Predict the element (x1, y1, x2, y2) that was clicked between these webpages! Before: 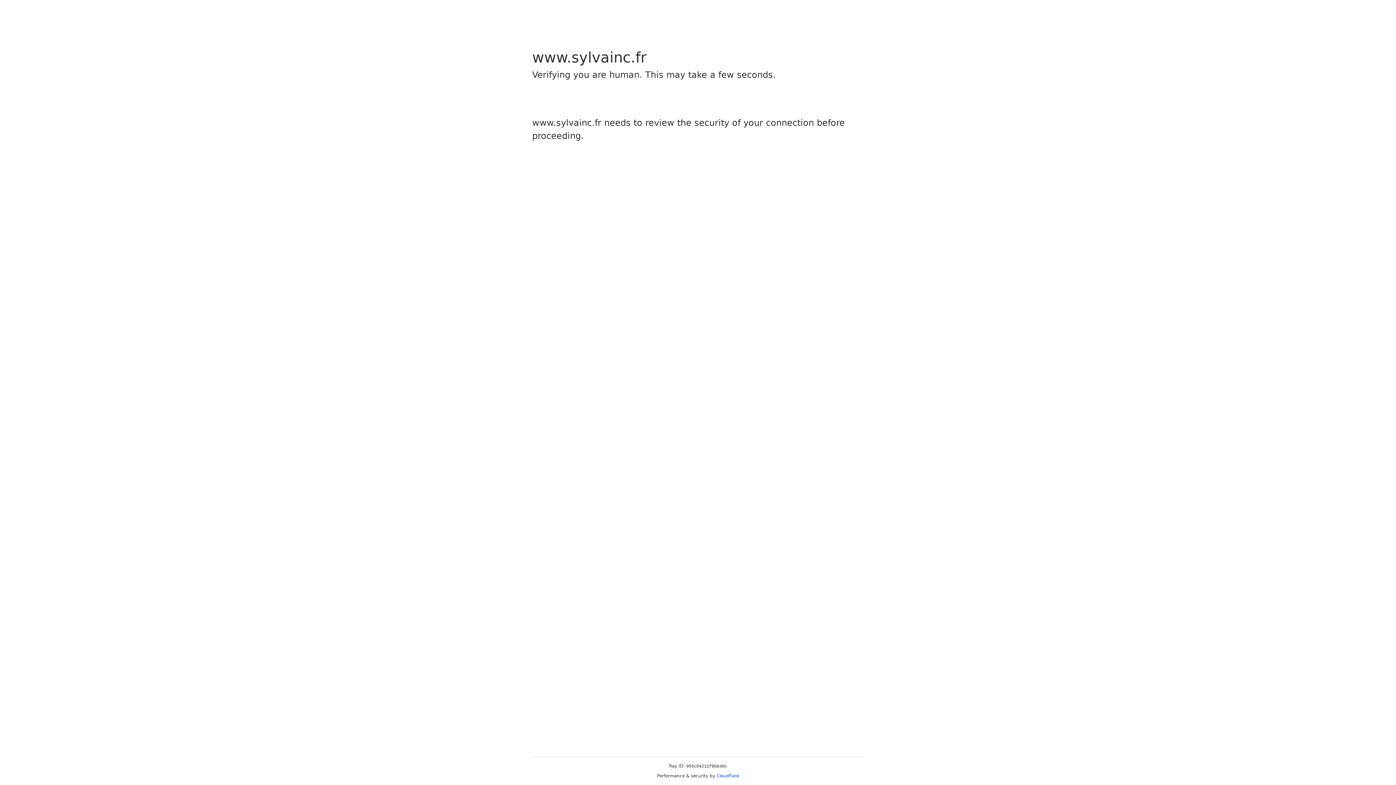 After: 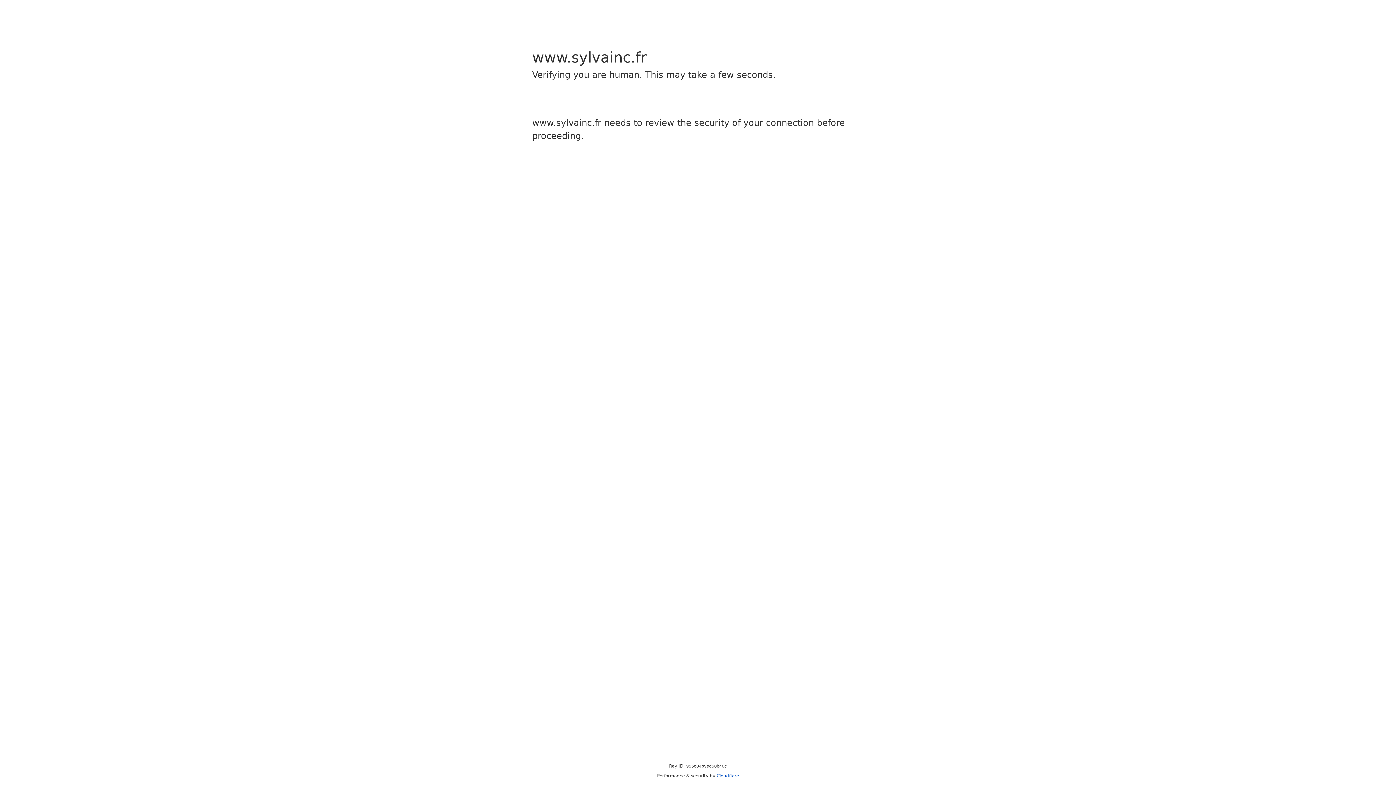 Action: label: Cloudflare bbox: (716, 773, 739, 778)